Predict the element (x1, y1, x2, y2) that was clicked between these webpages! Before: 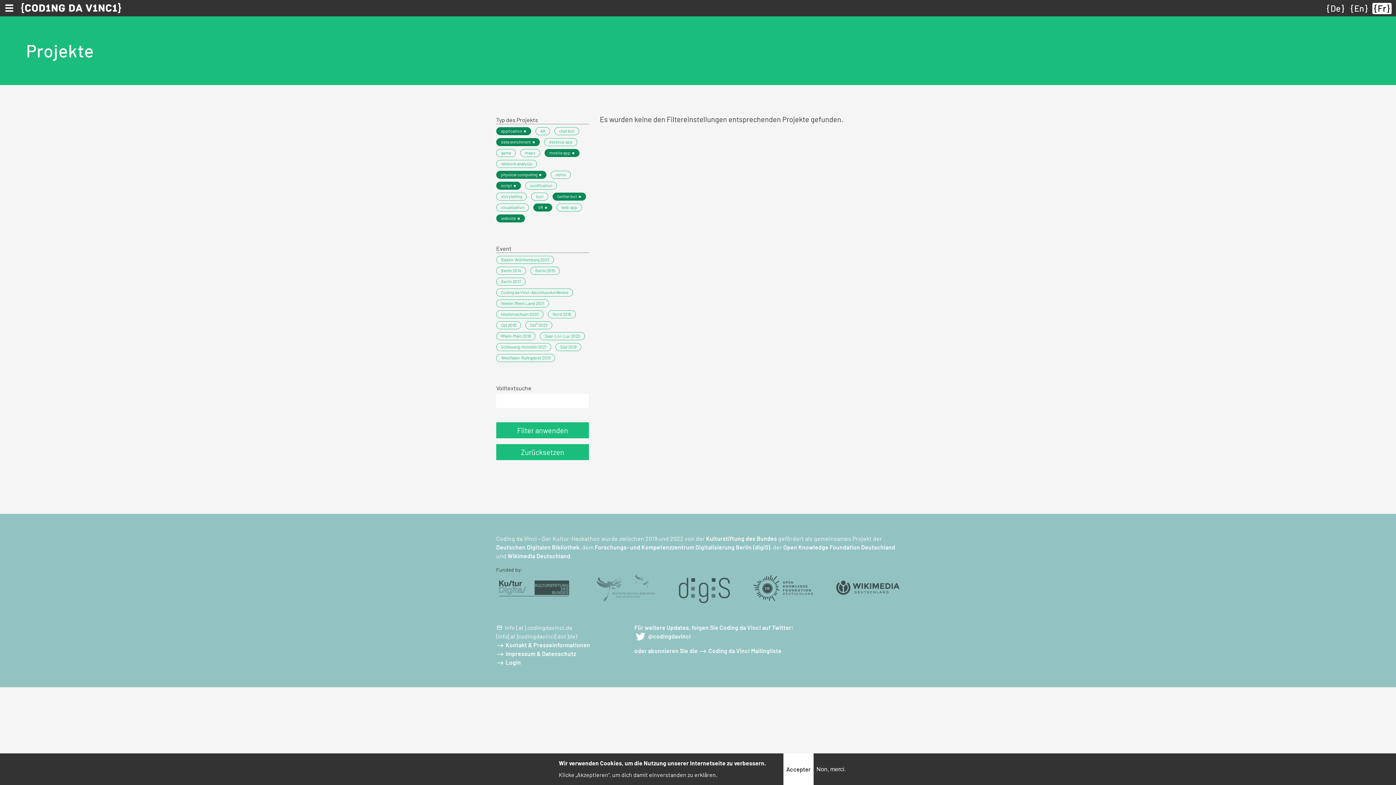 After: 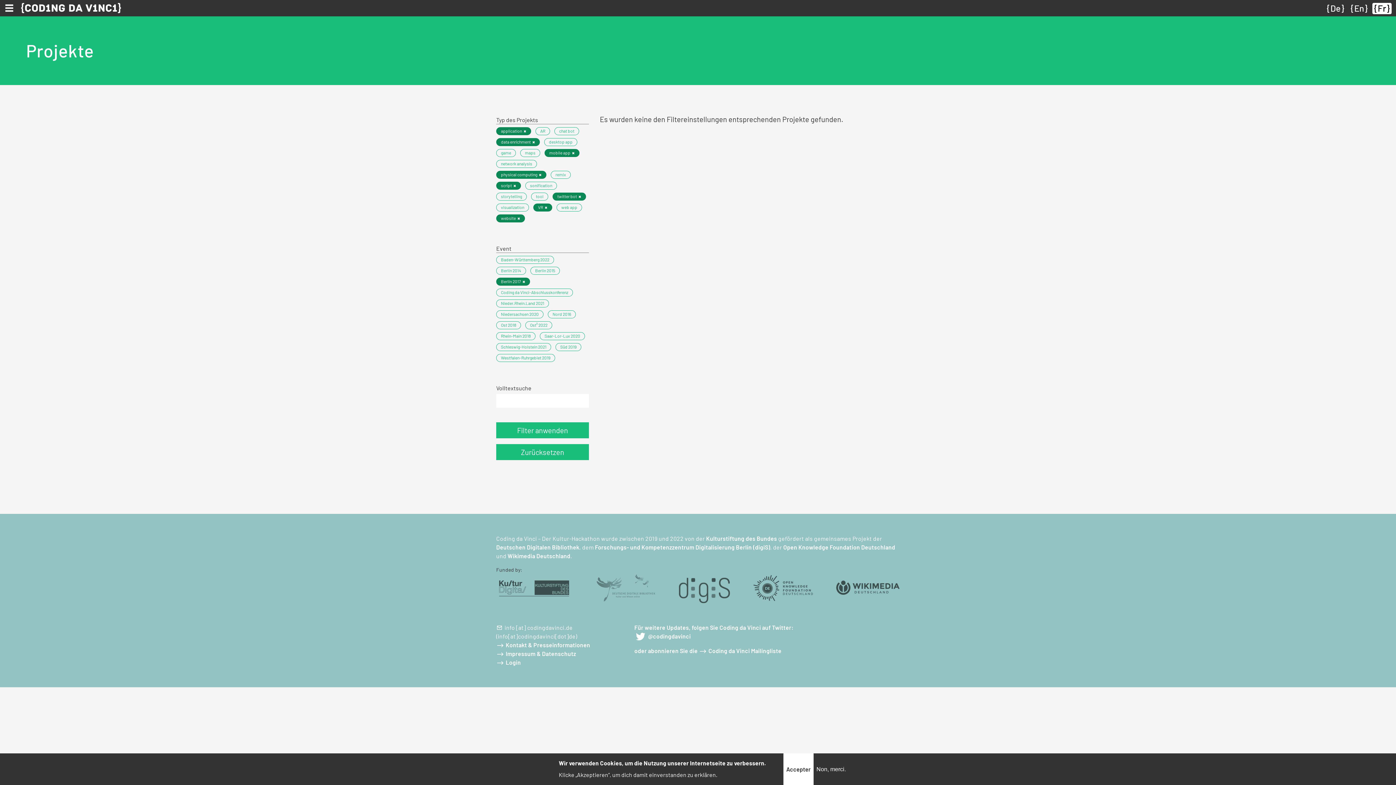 Action: bbox: (496, 277, 525, 285) label: Berlin 2017